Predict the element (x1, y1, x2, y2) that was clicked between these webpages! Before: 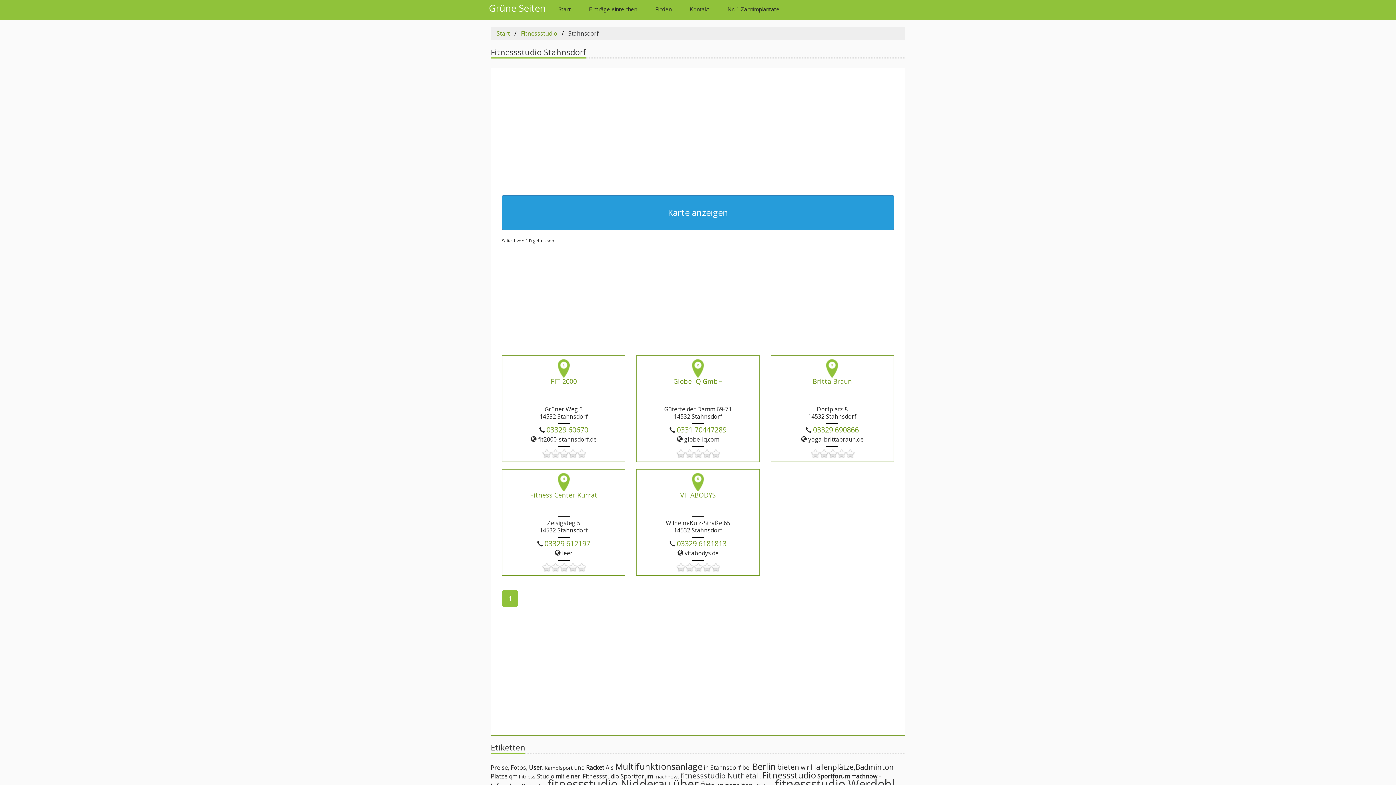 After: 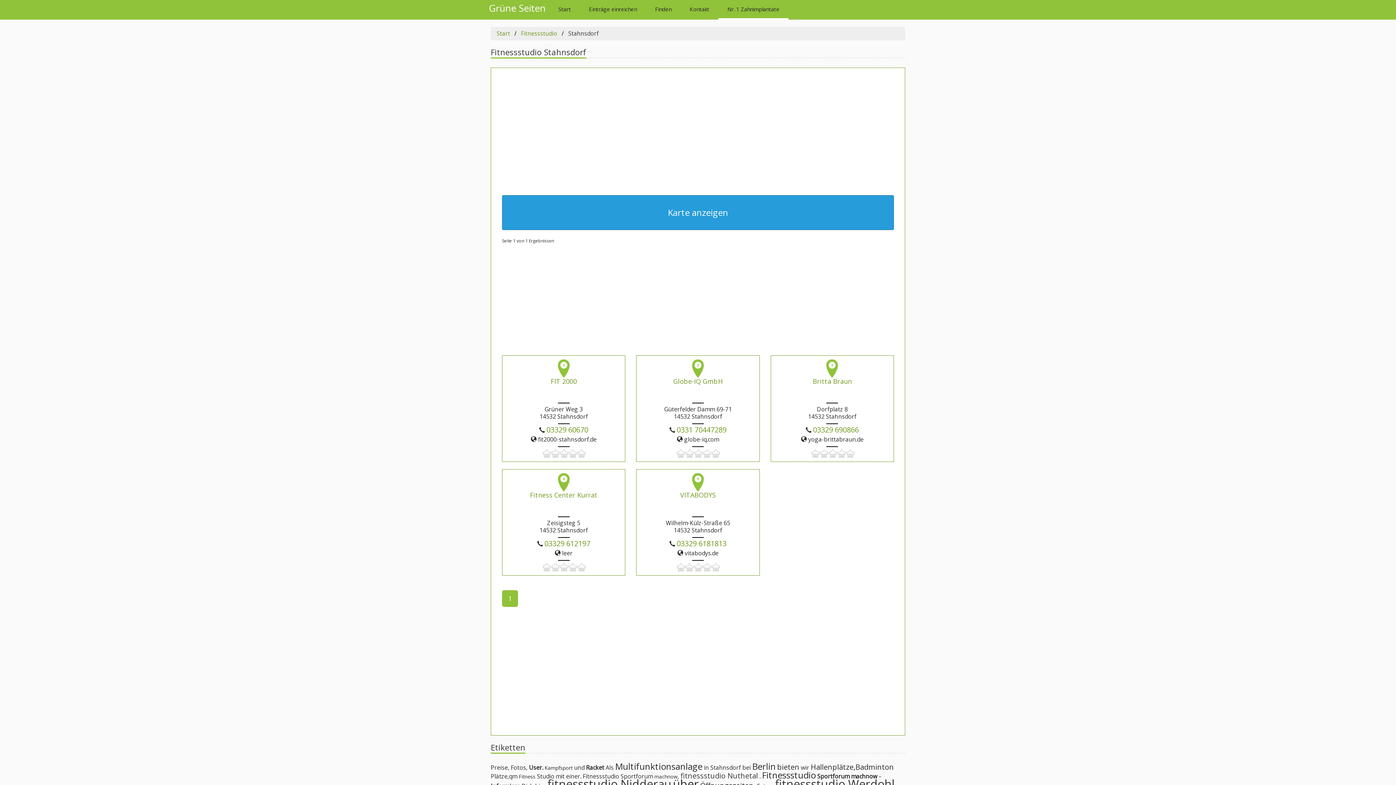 Action: label: Nr. 1 Zahnimplantate bbox: (718, 0, 788, 19)